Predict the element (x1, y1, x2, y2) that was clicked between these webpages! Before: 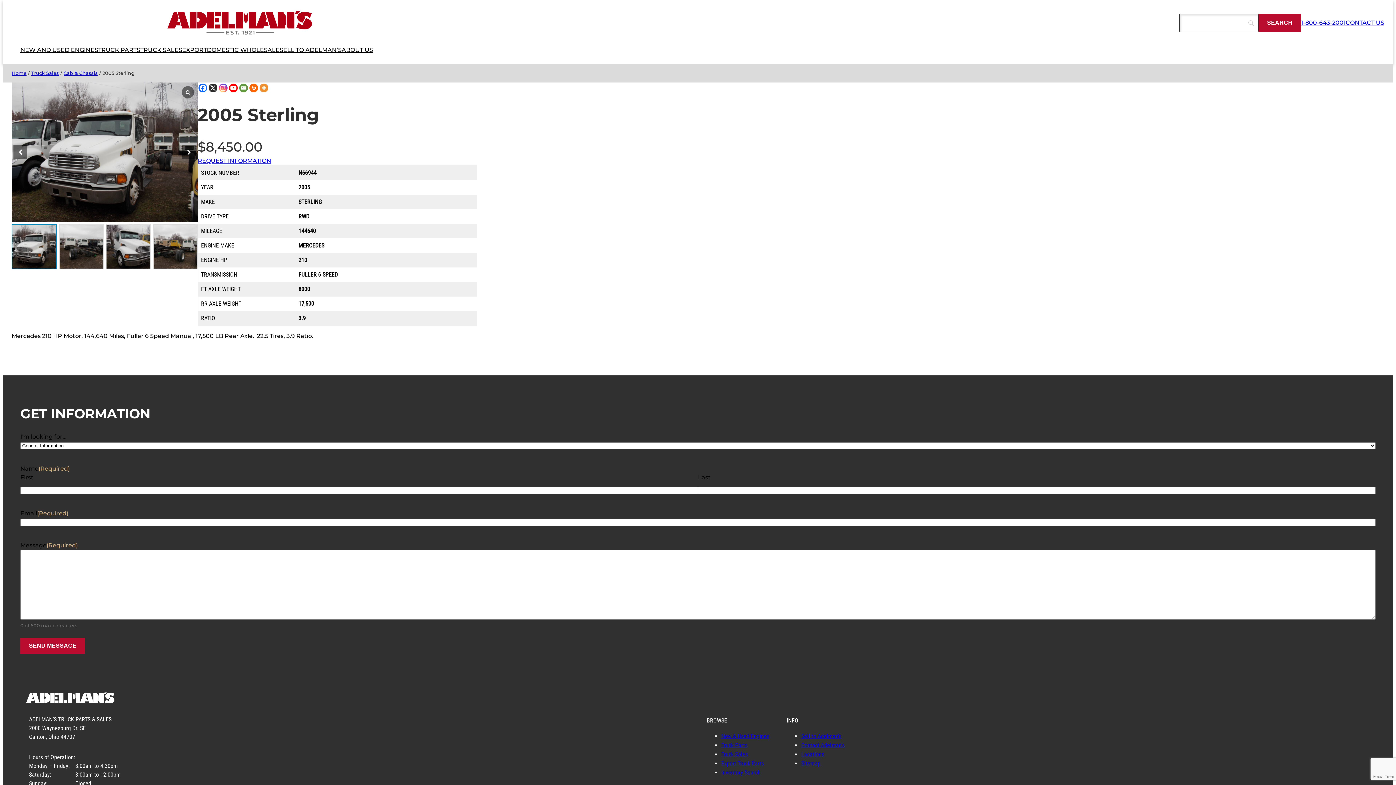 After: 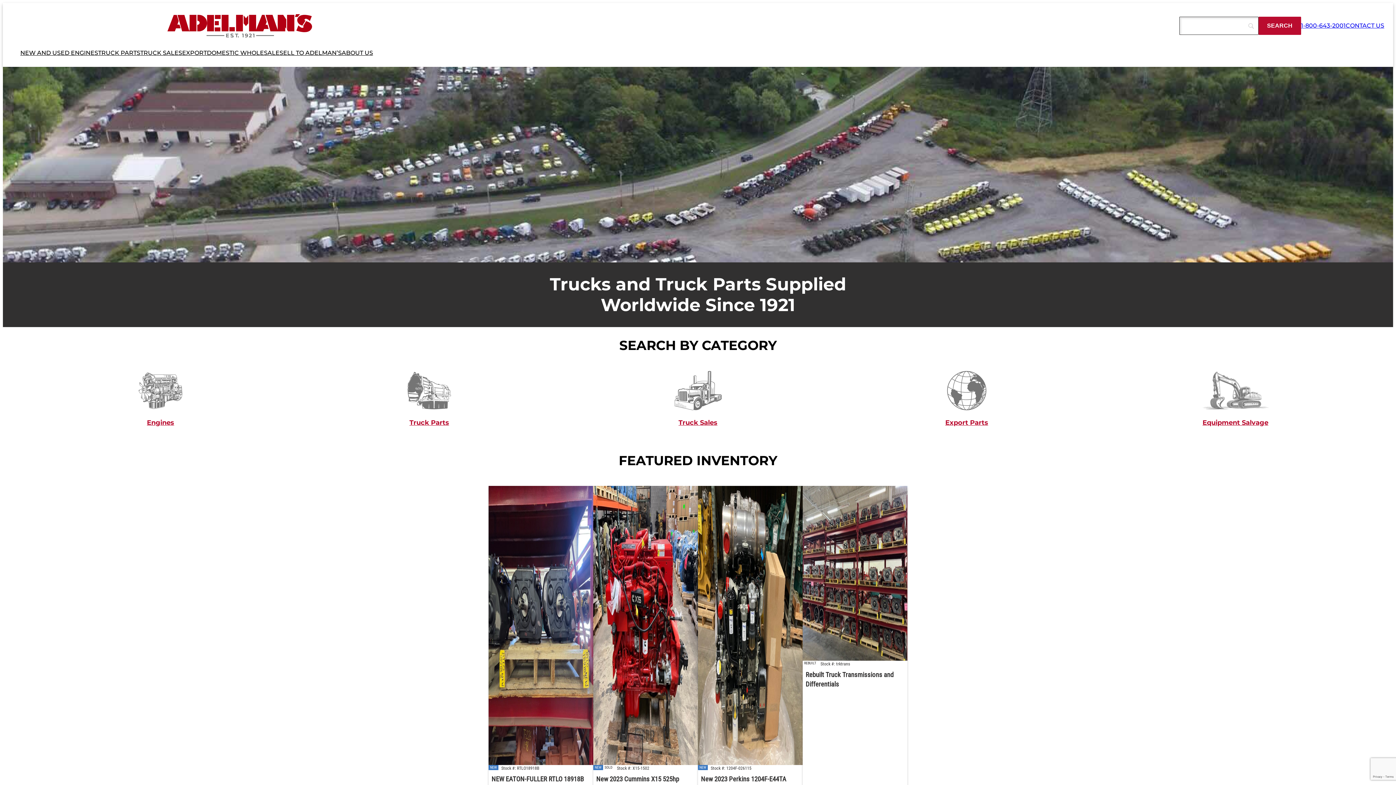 Action: bbox: (164, 10, 316, 34)